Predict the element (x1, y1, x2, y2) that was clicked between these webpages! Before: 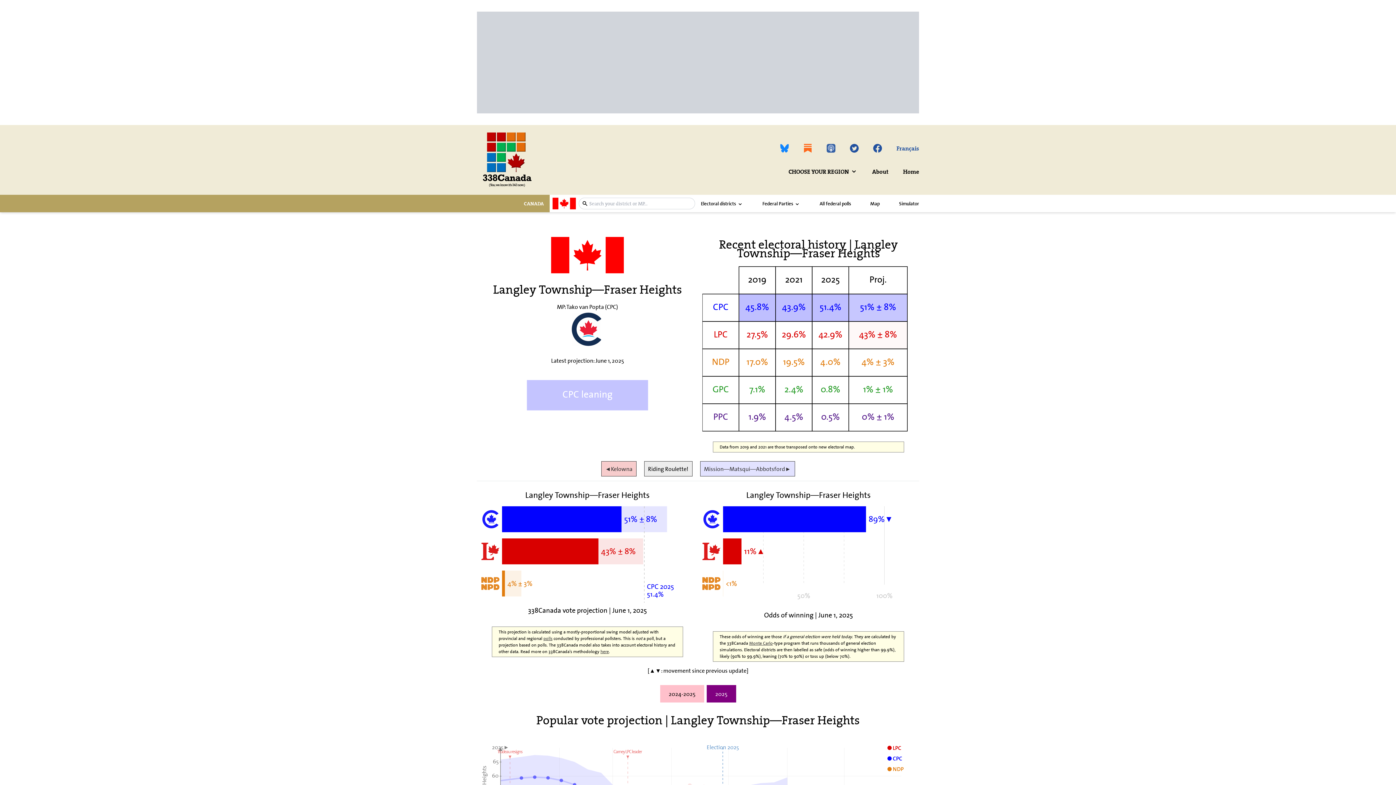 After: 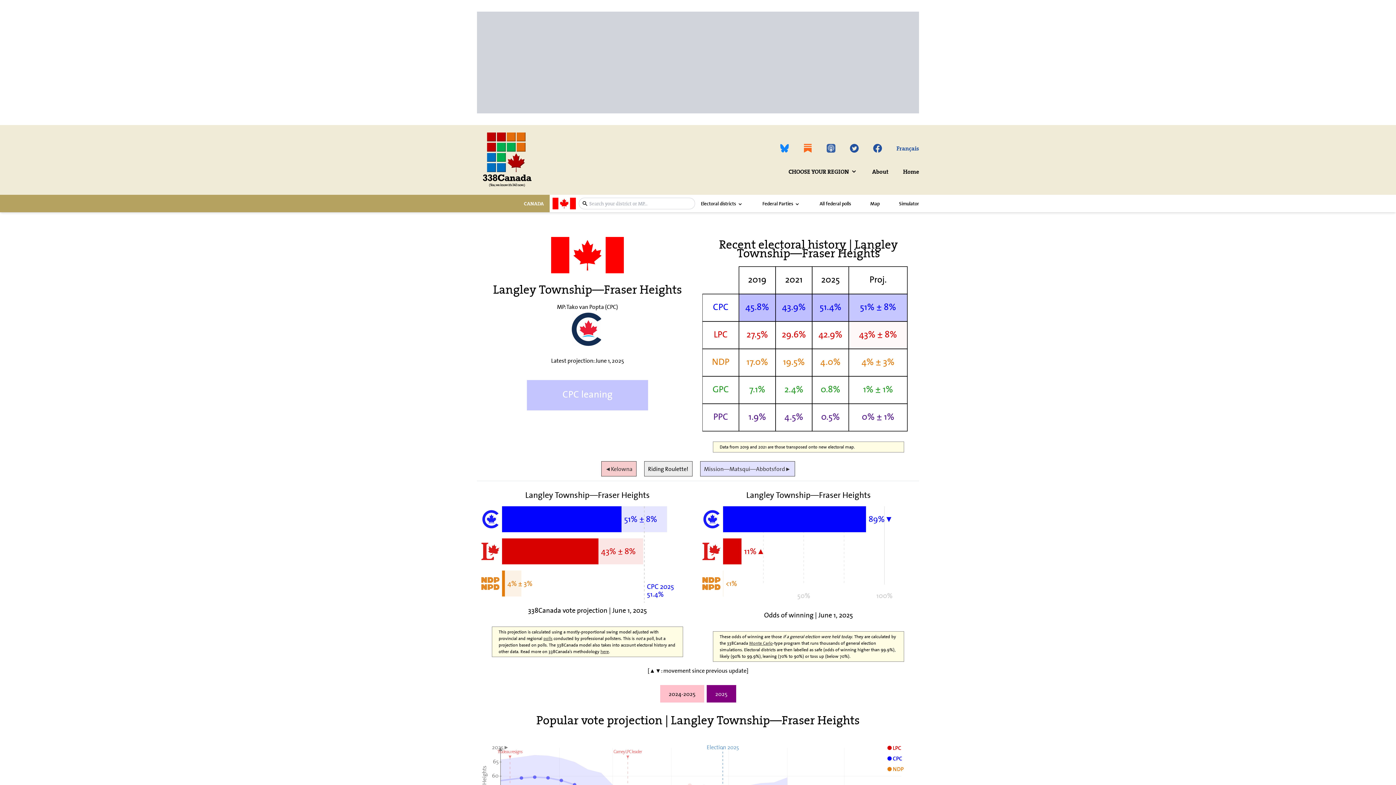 Action: label: Monte Carlo bbox: (749, 639, 772, 646)